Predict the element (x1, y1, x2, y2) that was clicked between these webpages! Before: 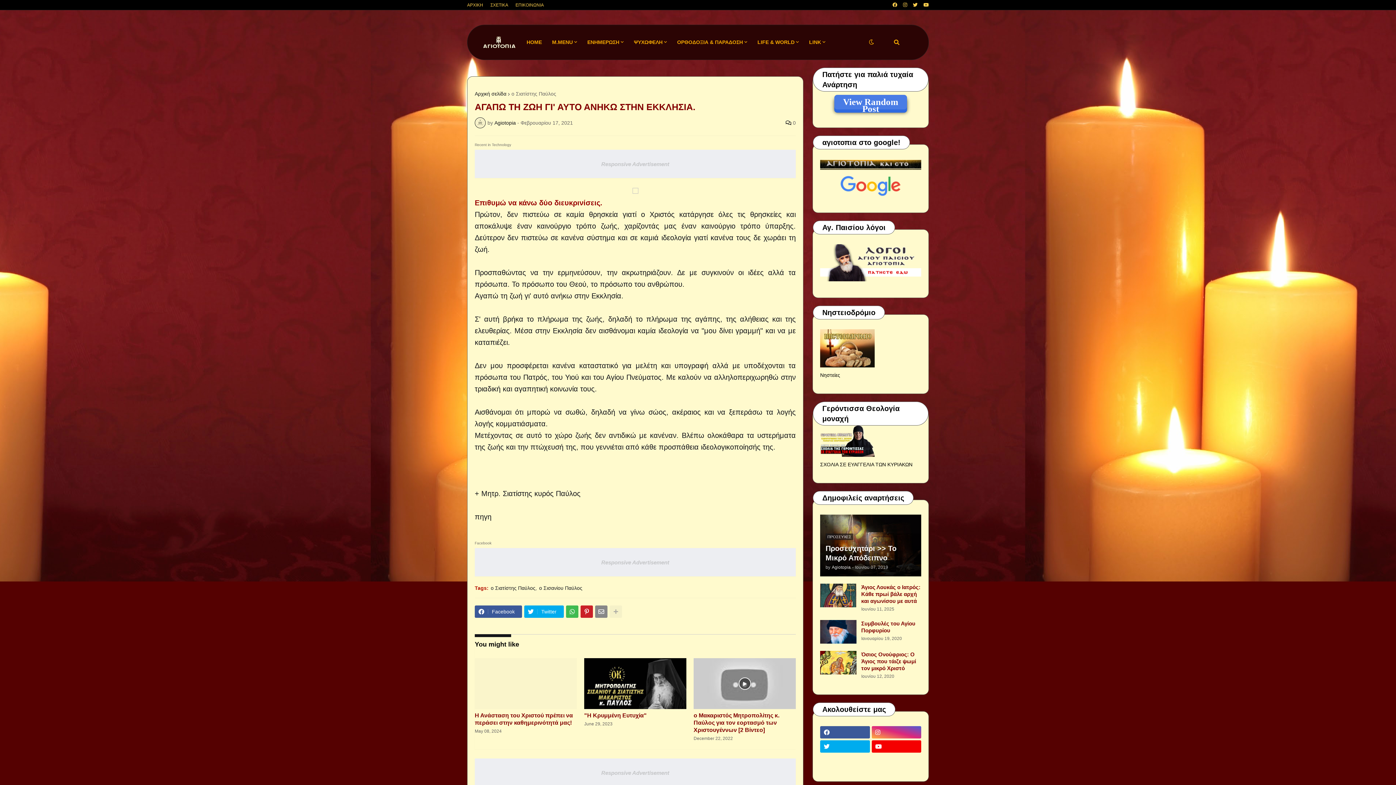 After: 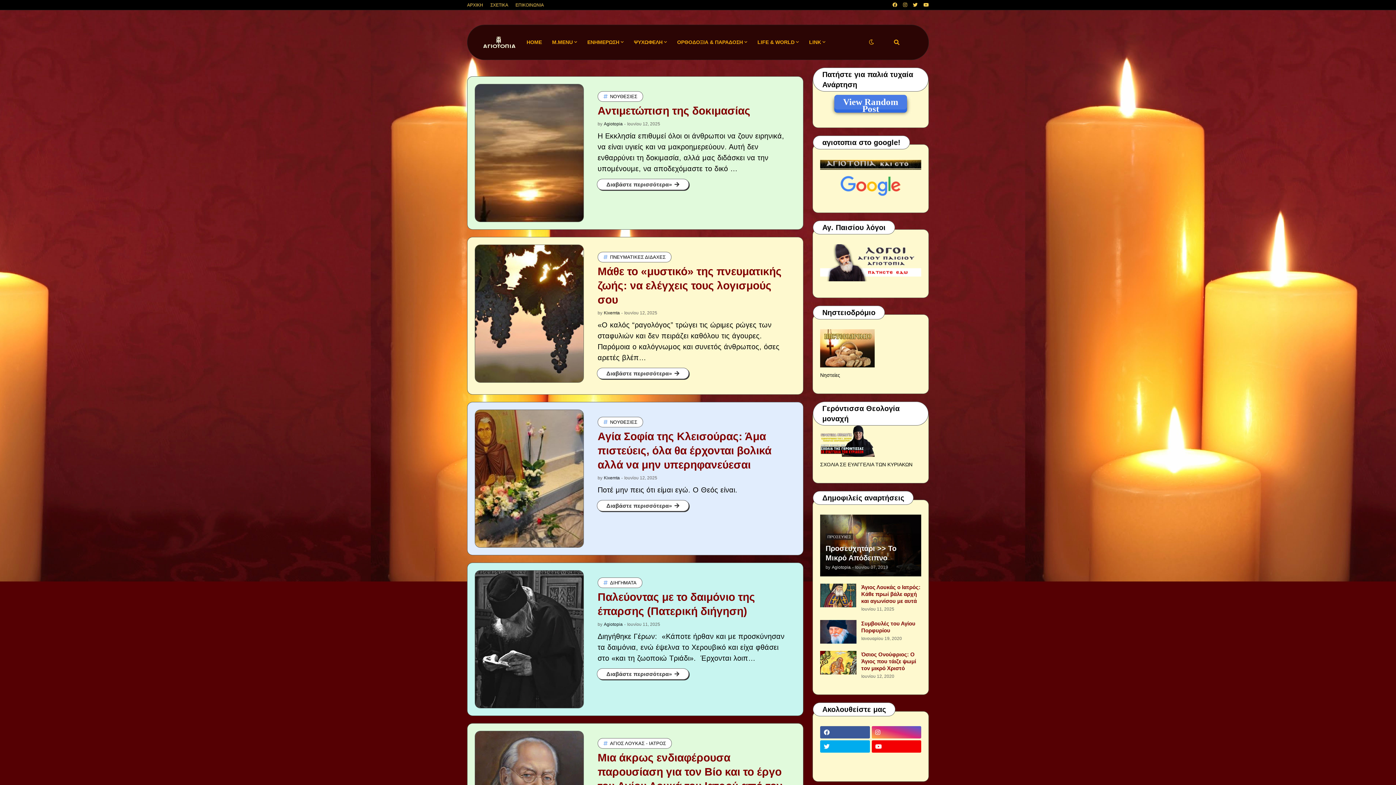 Action: label: Αρχική σελίδα bbox: (474, 91, 506, 96)